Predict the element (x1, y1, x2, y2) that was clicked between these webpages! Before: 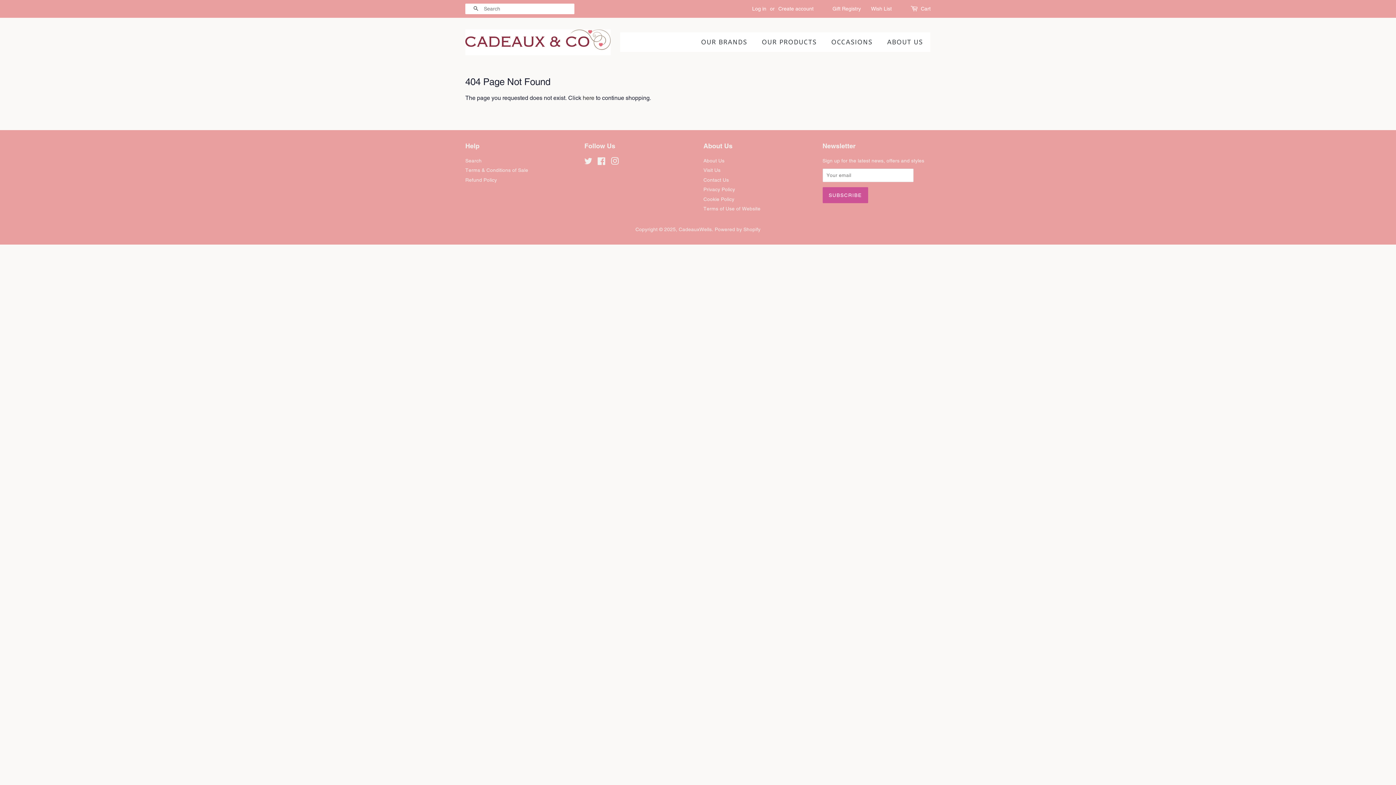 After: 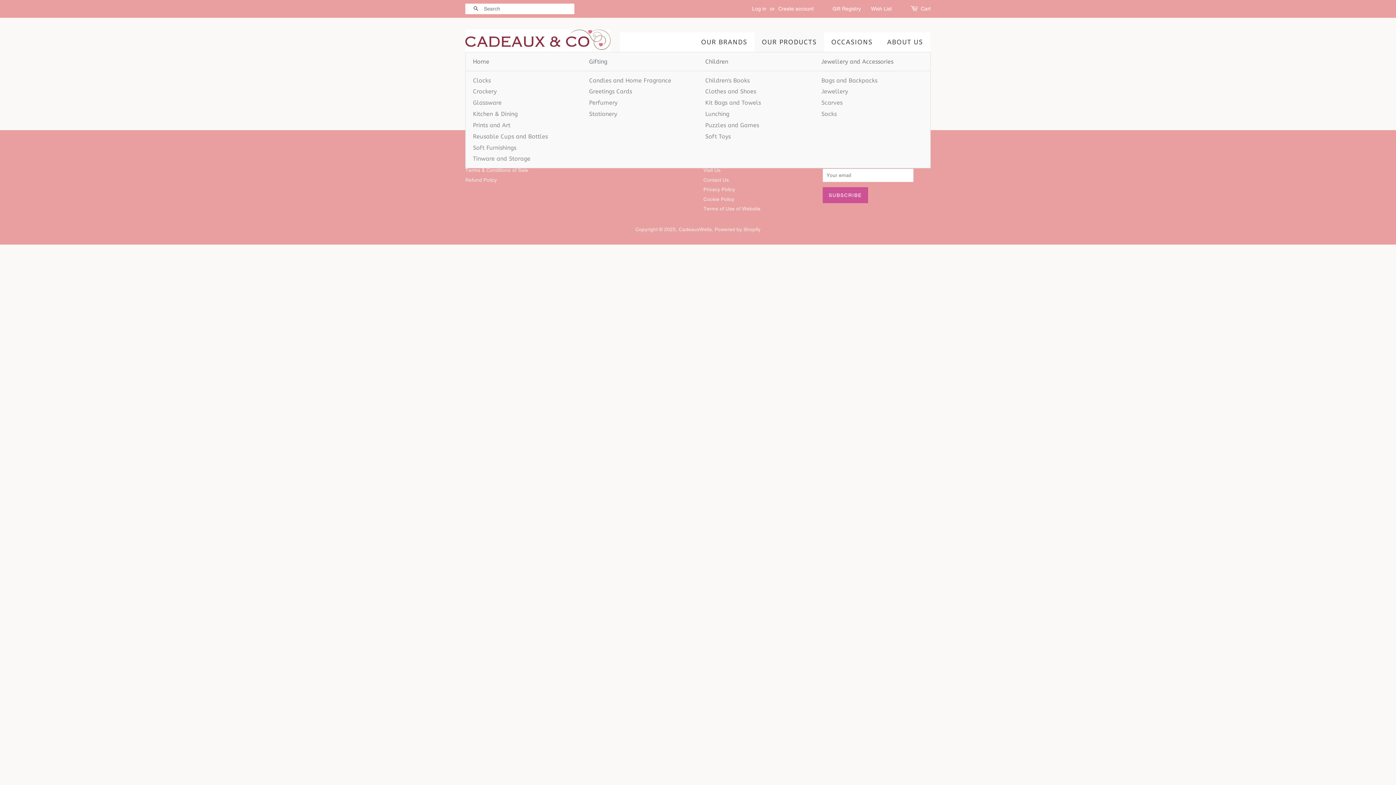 Action: bbox: (754, 32, 824, 51) label: OUR PRODUCTS